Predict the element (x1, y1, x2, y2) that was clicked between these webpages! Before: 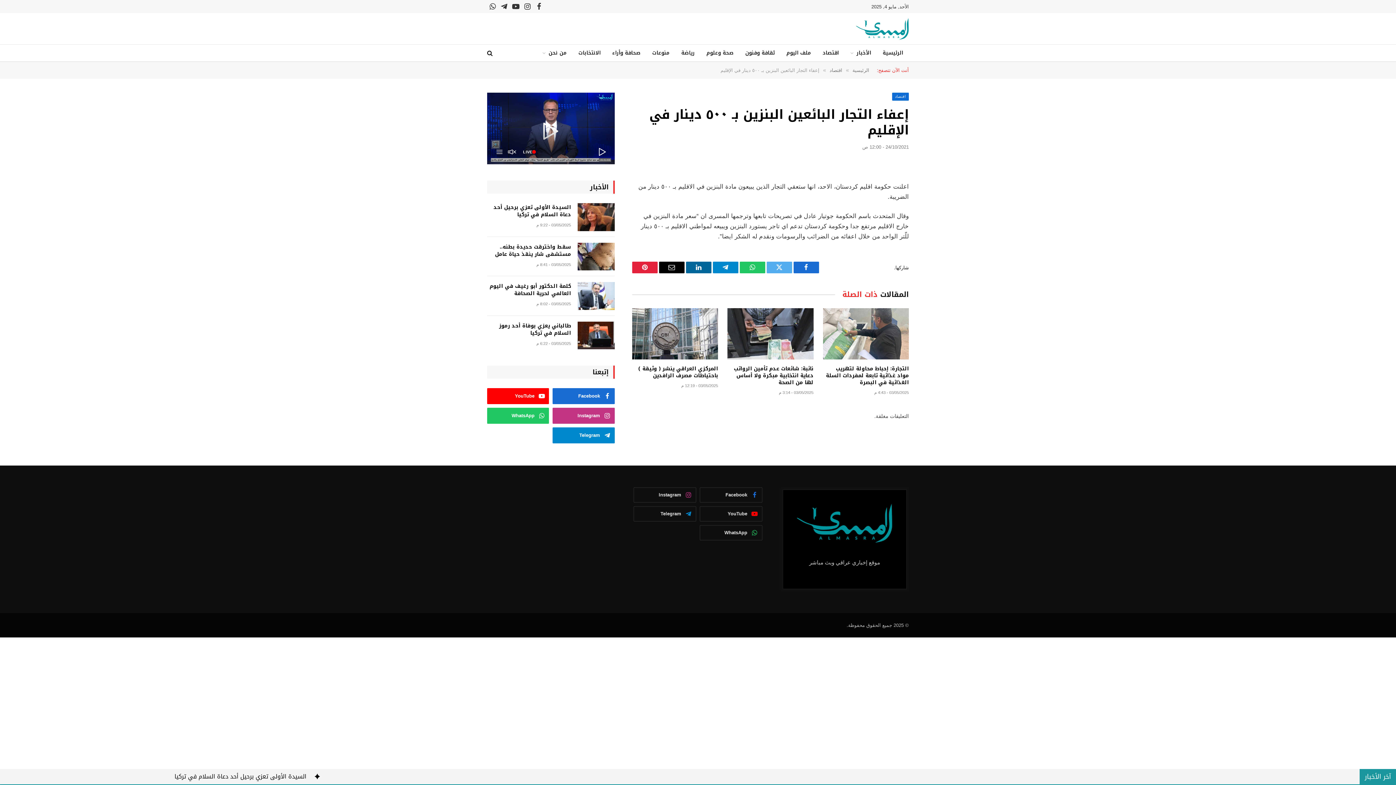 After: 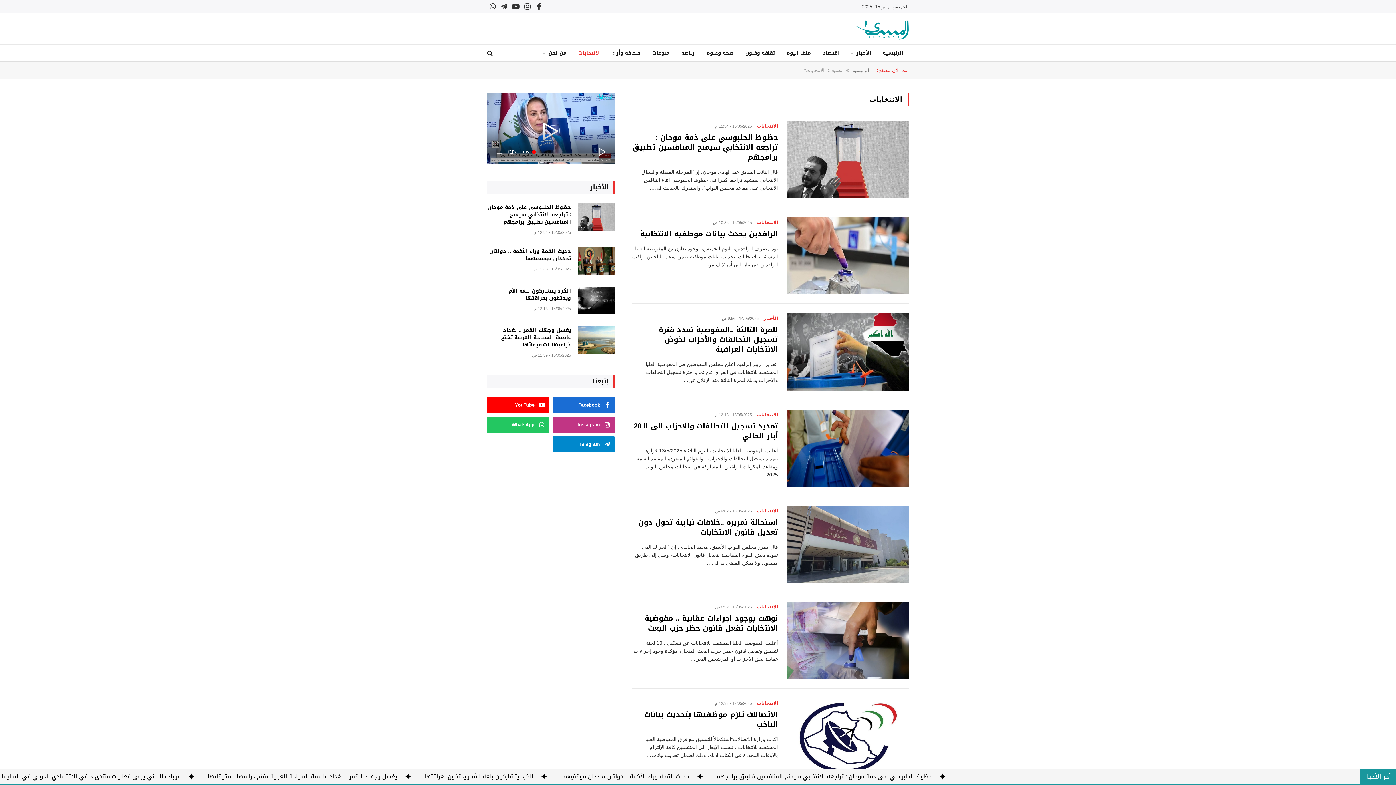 Action: label: الانتخابات bbox: (572, 44, 606, 61)